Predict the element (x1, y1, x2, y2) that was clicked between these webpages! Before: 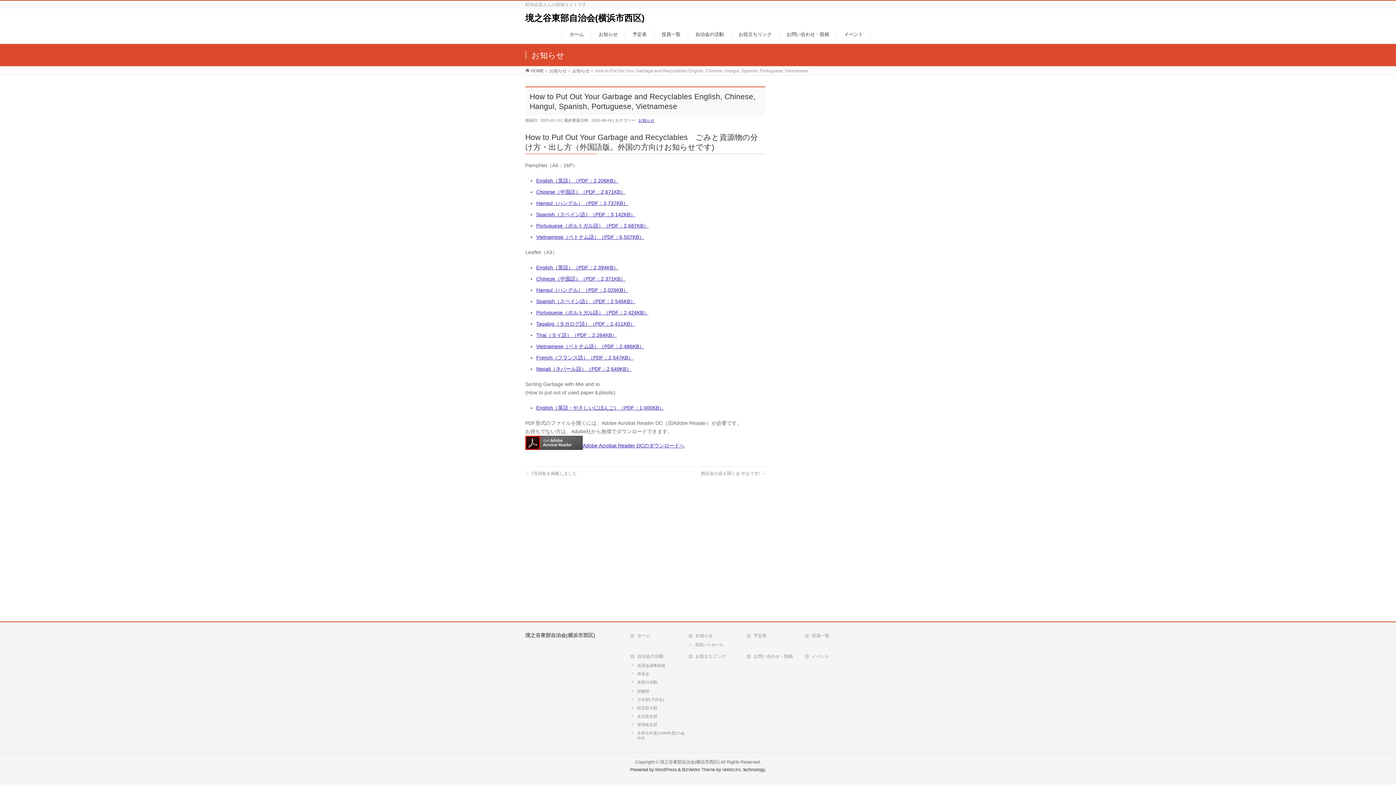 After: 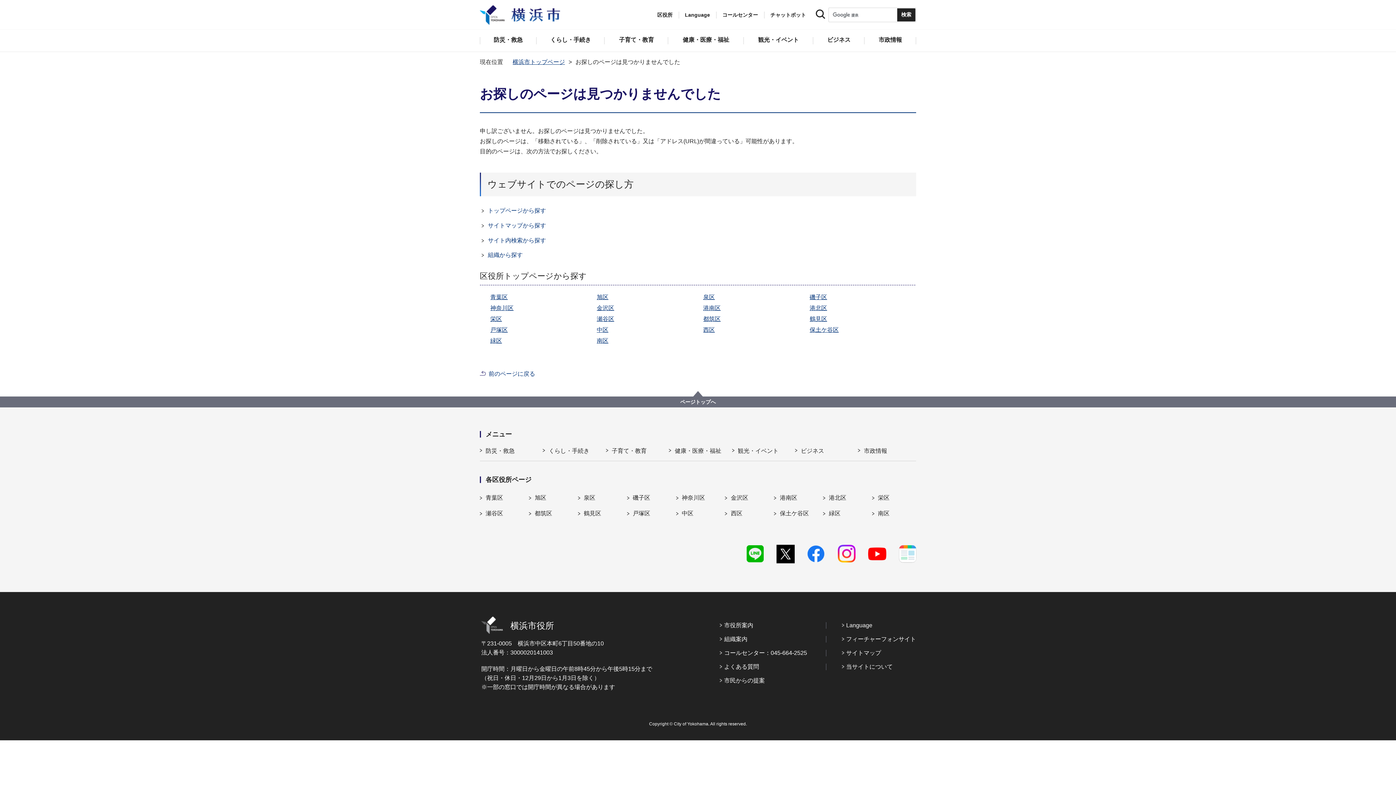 Action: bbox: (536, 298, 635, 304) label: Spanish（スペイン語）（PDF：2,546KB）